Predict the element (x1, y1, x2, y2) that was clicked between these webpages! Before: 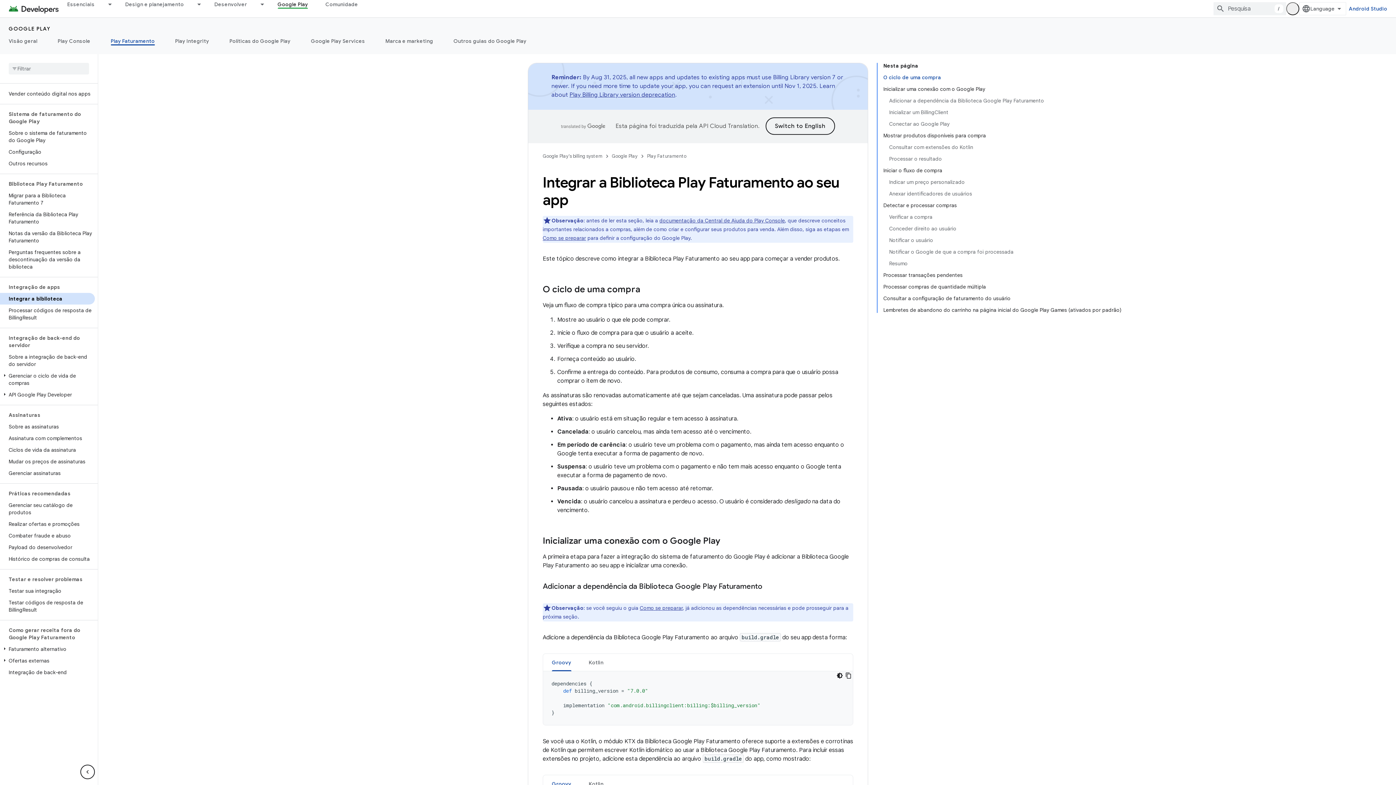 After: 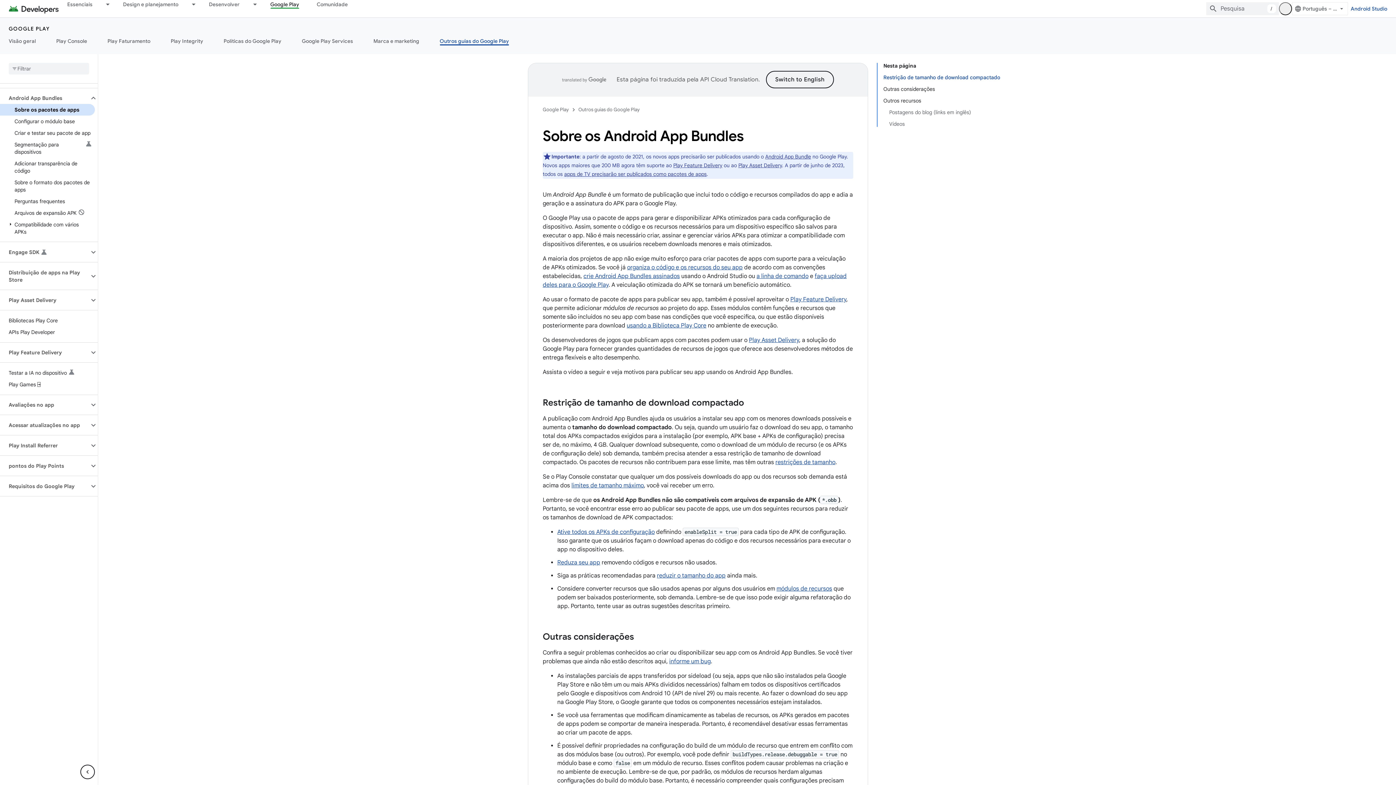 Action: label: Outros guias do Google Play bbox: (443, 36, 536, 45)